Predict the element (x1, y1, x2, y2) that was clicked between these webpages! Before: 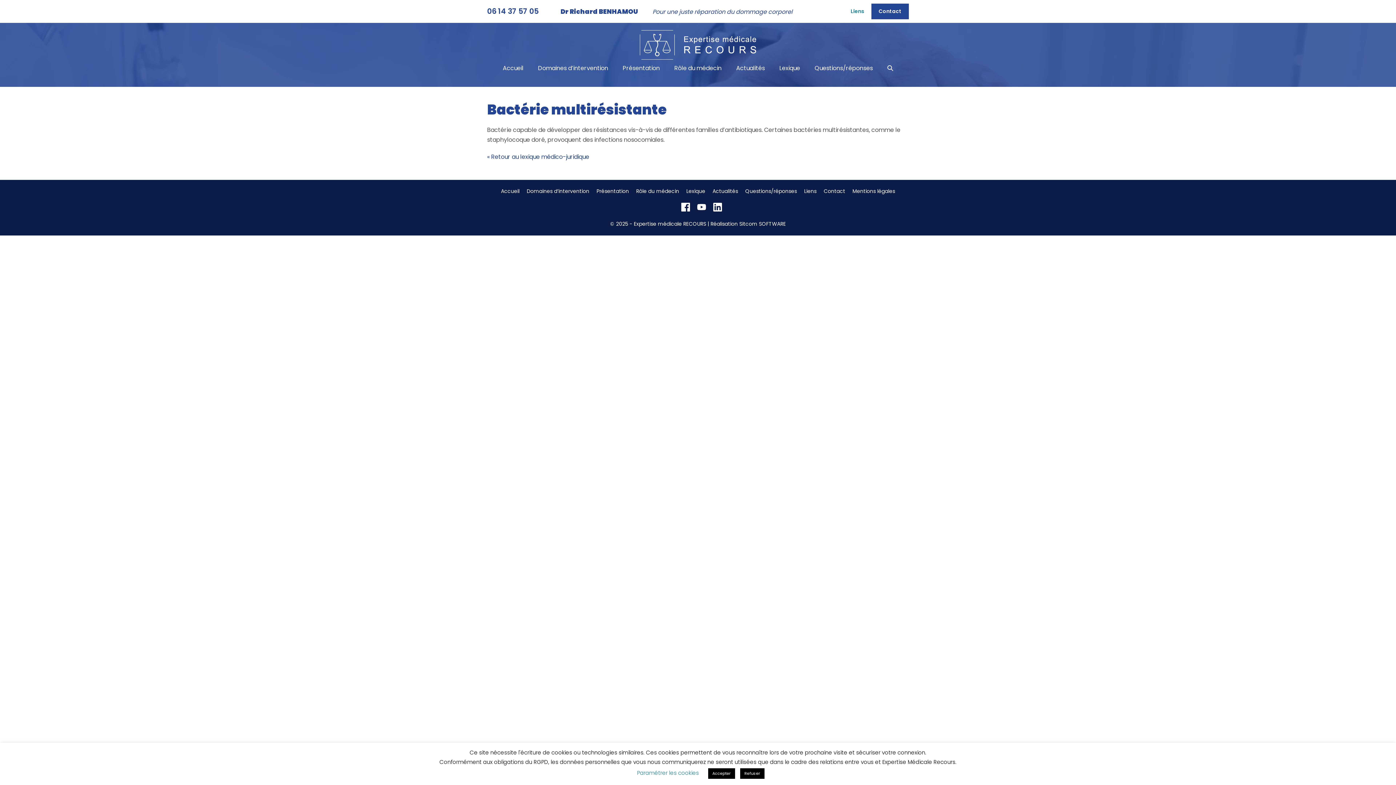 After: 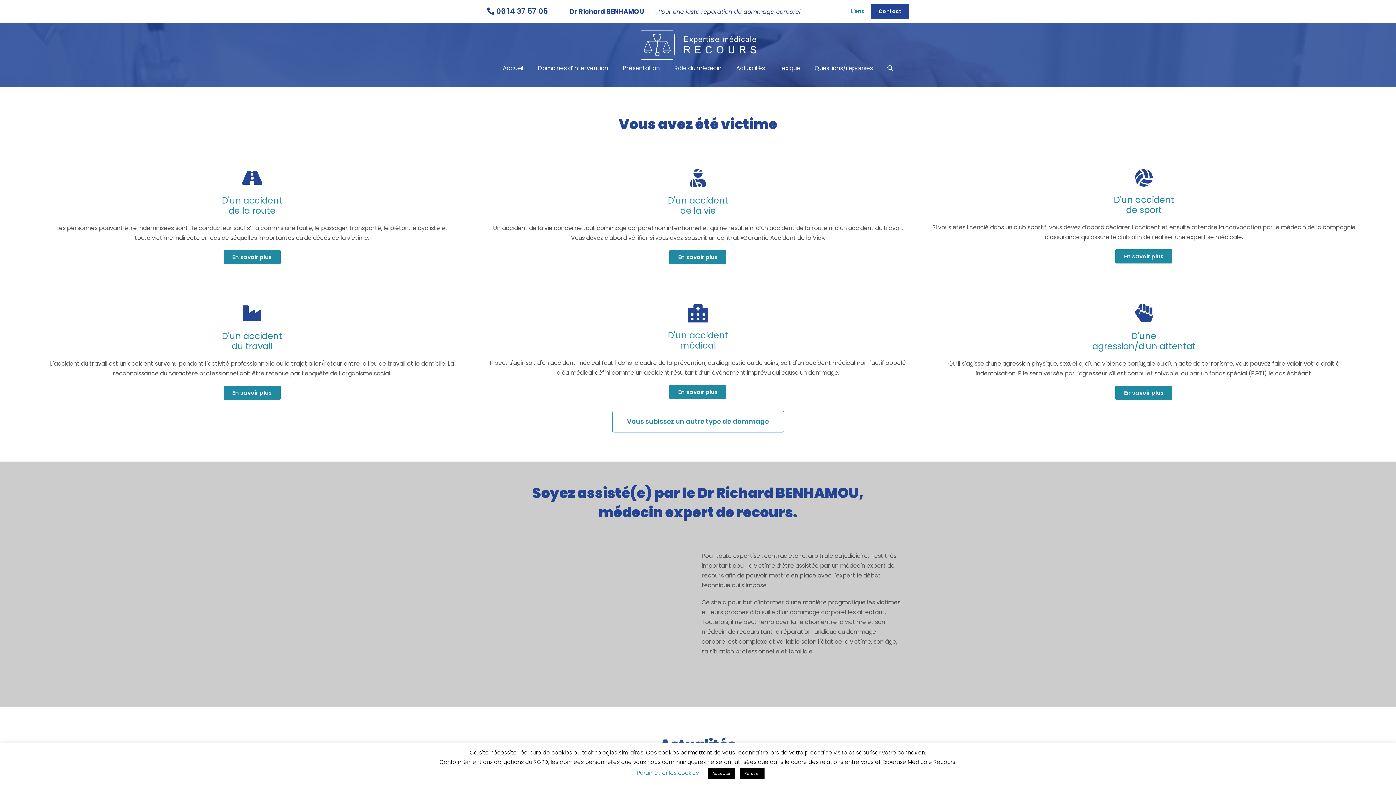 Action: bbox: (497, 187, 523, 195) label: Accueil